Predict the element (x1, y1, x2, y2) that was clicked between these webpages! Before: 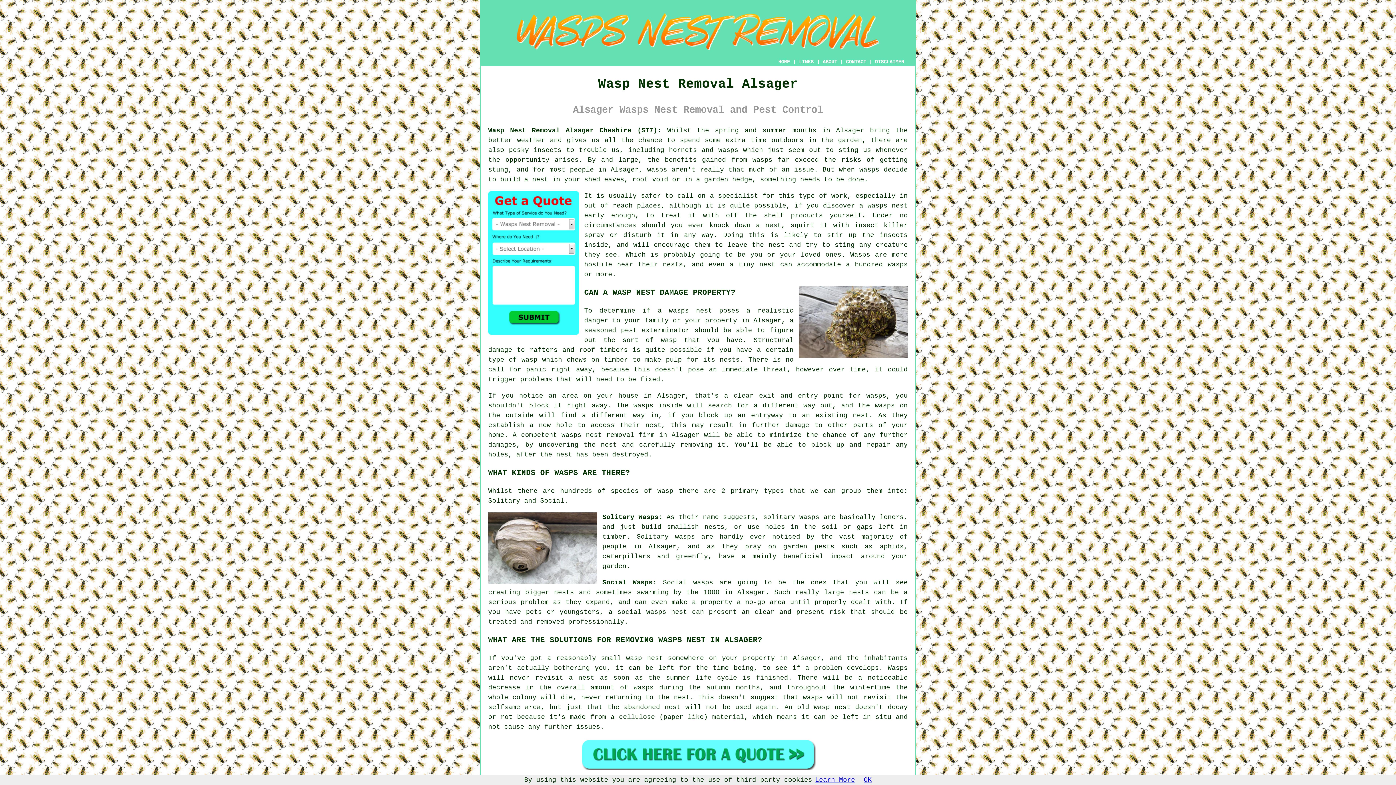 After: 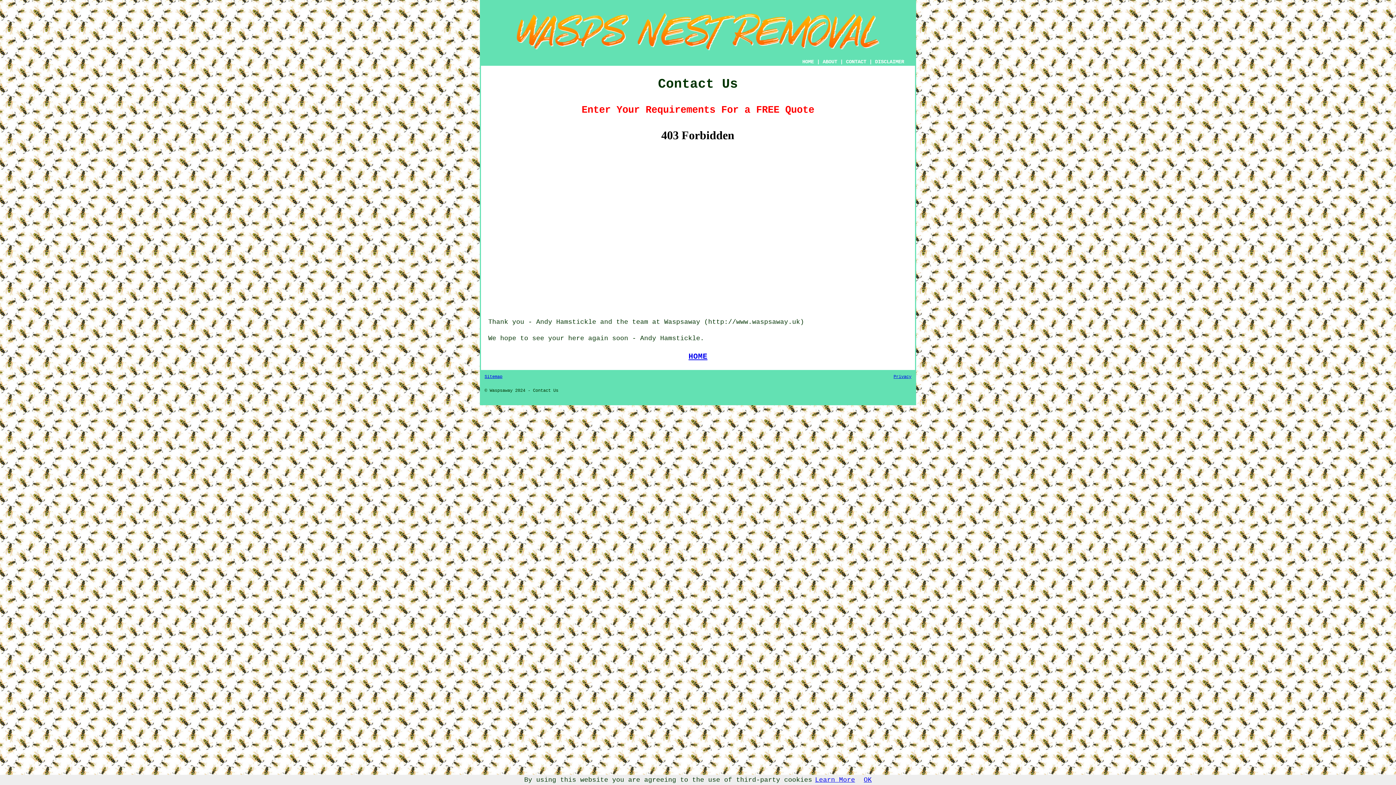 Action: bbox: (488, 329, 579, 336)